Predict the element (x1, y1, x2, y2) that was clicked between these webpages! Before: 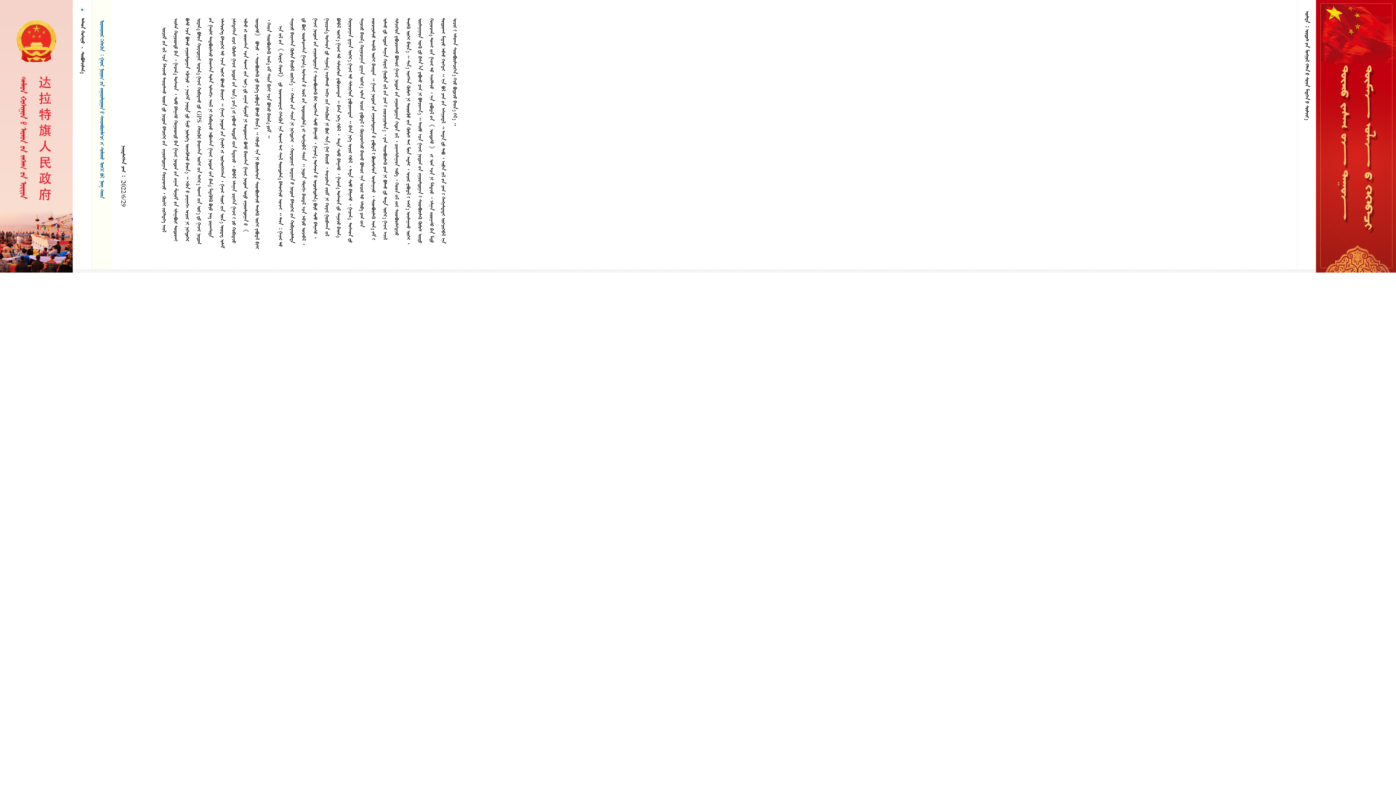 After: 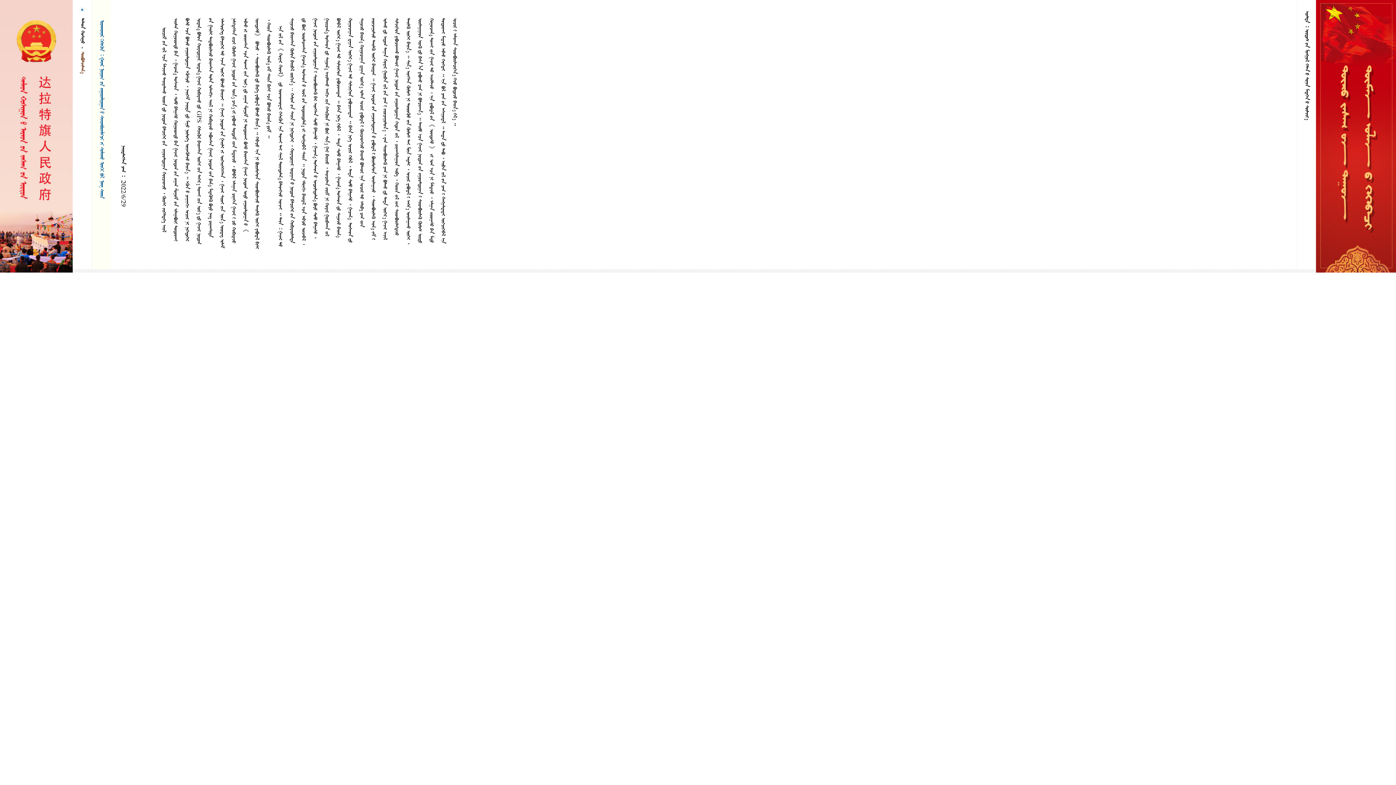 Action: bbox: (79, 51, 85, 73) label: 